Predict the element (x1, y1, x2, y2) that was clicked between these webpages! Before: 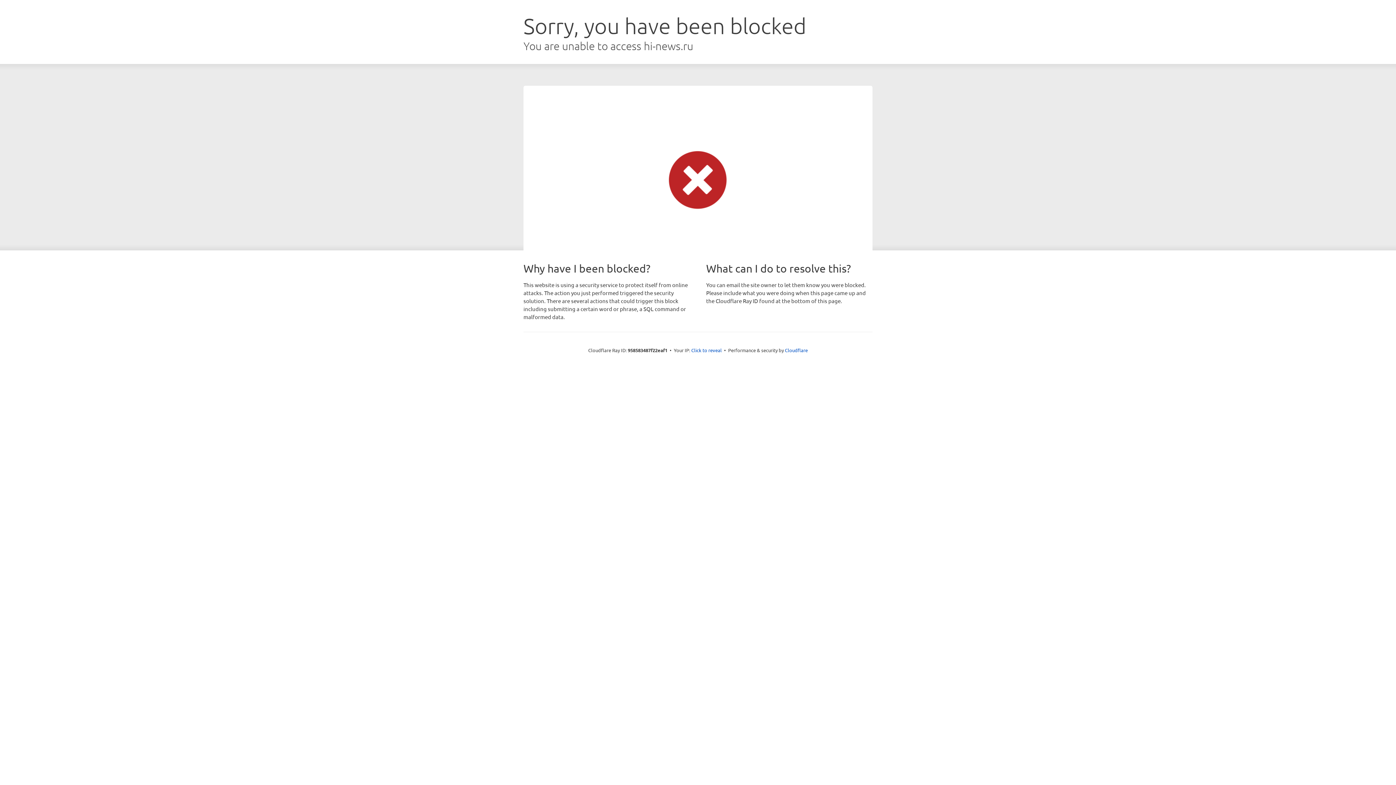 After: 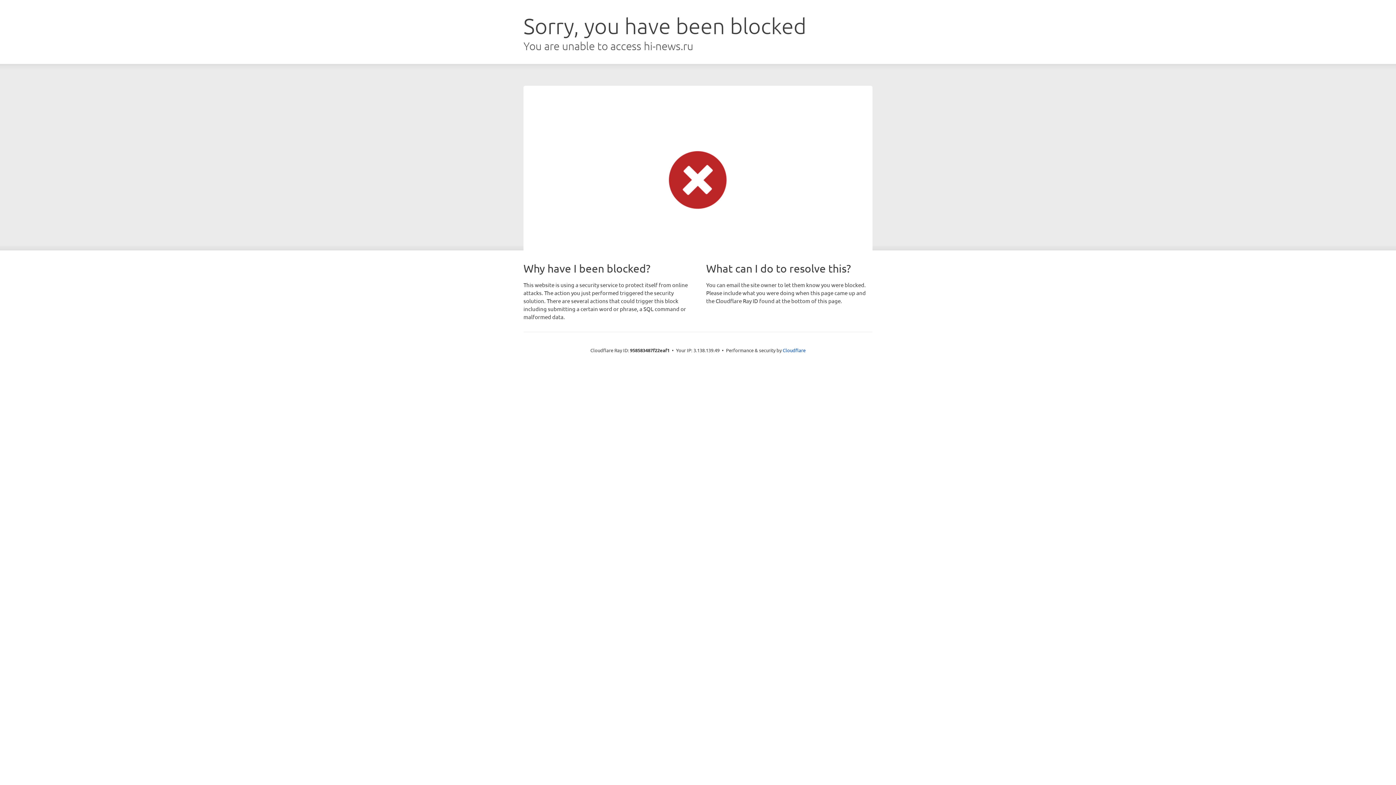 Action: bbox: (691, 346, 722, 353) label: Click to reveal